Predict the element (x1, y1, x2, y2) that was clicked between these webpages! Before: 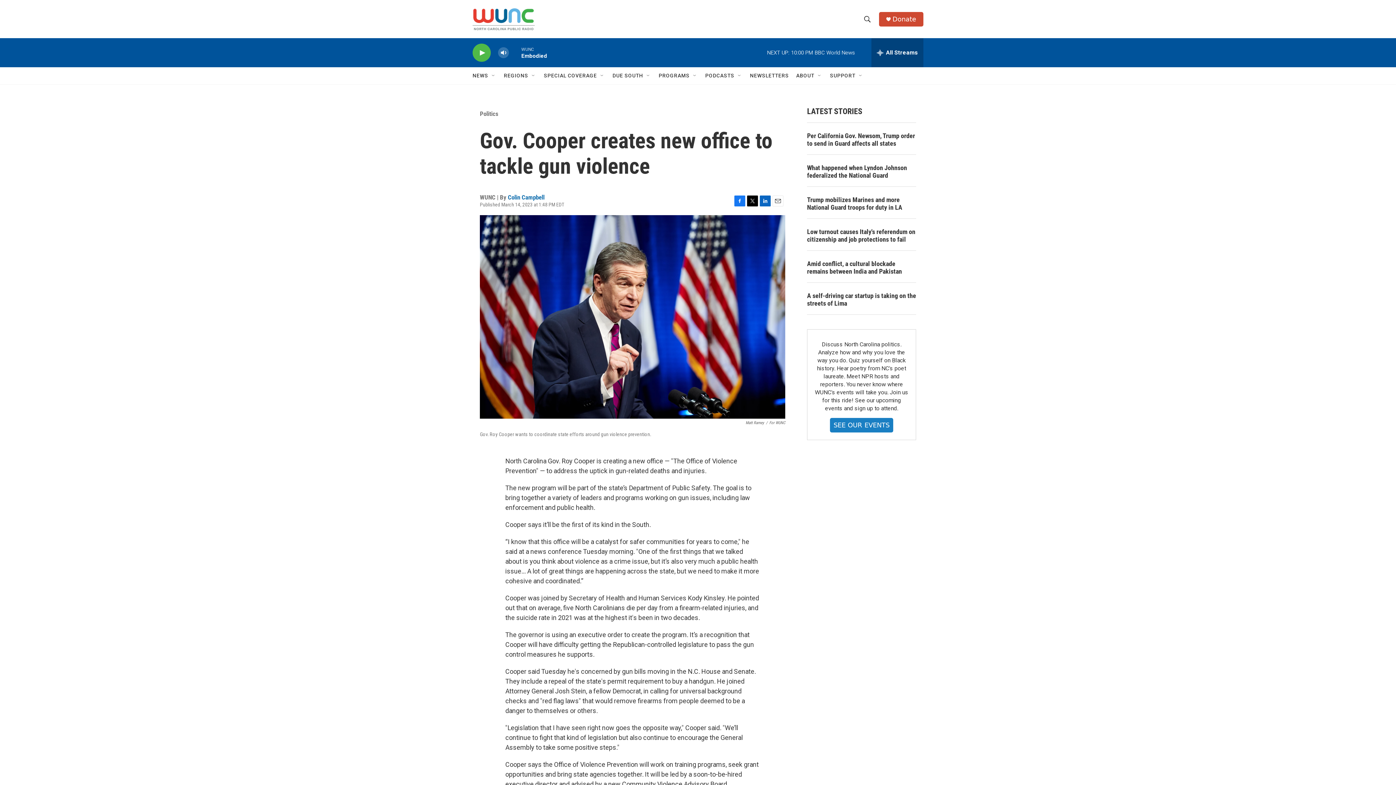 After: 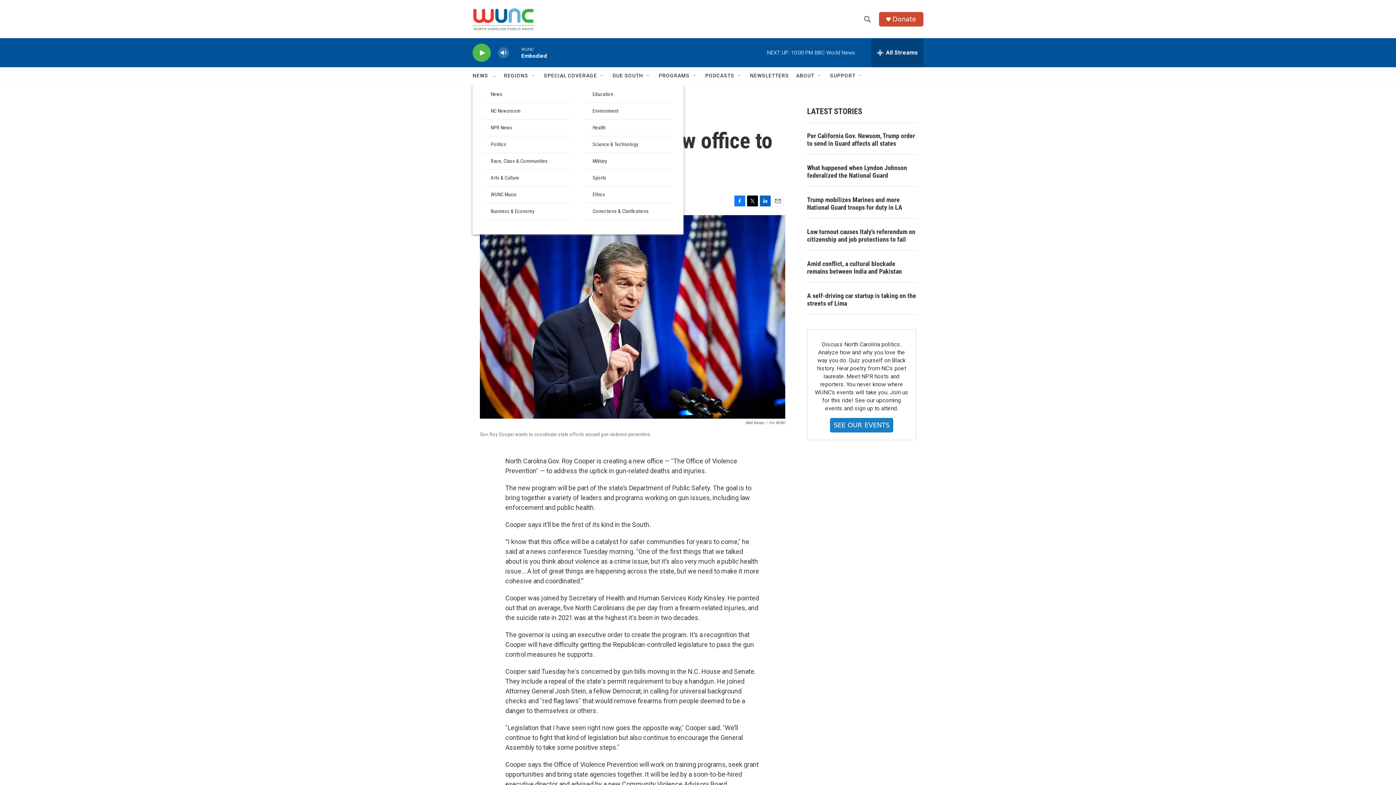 Action: label: Open Sub Navigation bbox: (490, 72, 496, 78)